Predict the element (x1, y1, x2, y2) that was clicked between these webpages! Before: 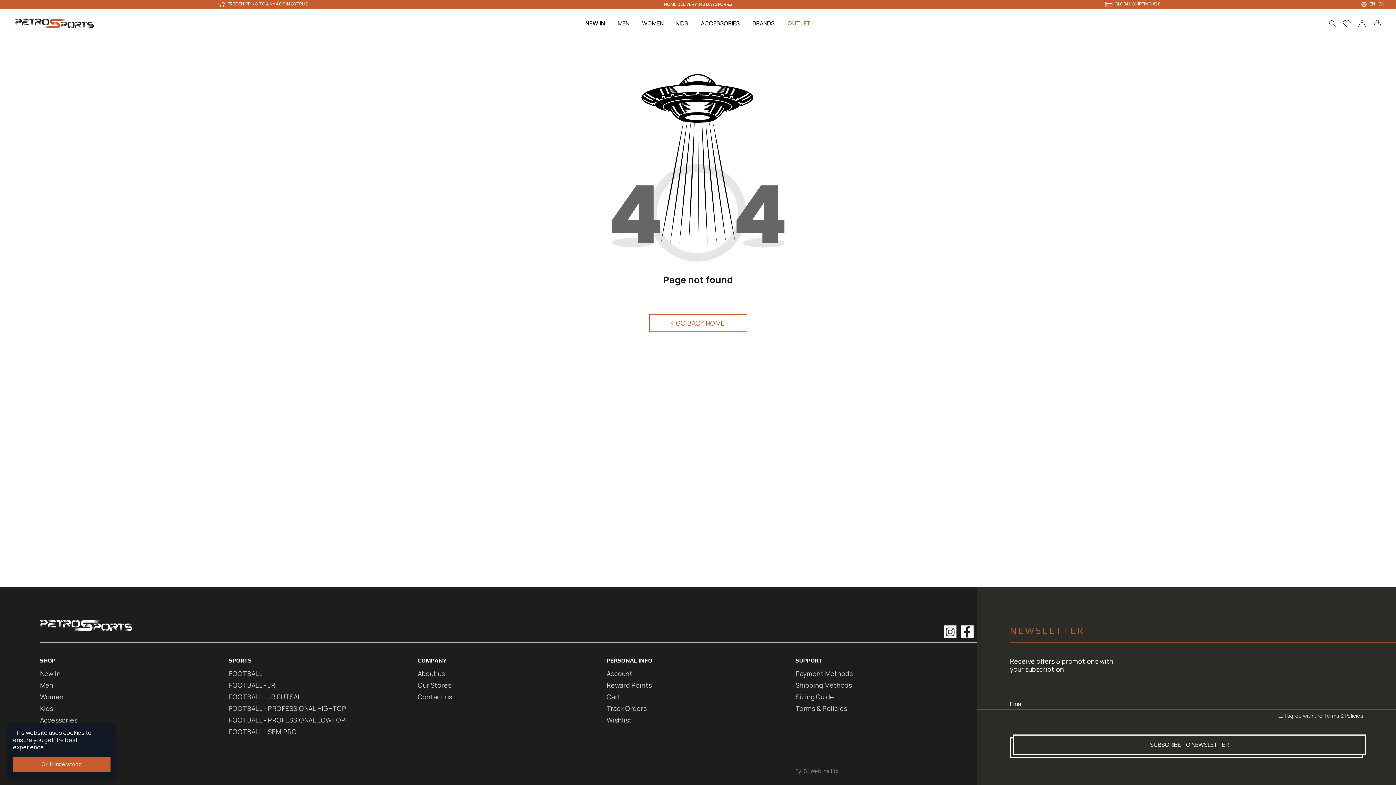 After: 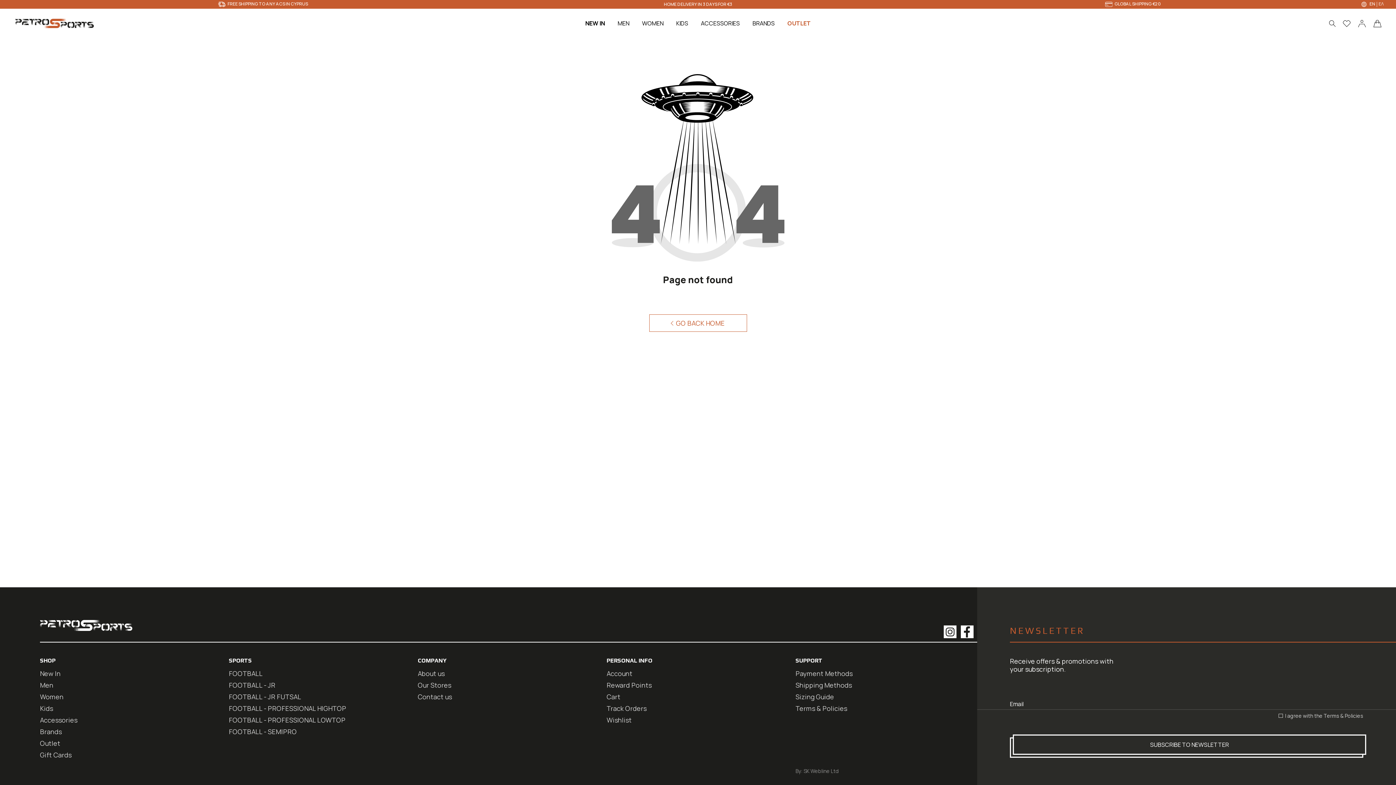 Action: label: Ok. I Understood bbox: (13, 757, 110, 772)